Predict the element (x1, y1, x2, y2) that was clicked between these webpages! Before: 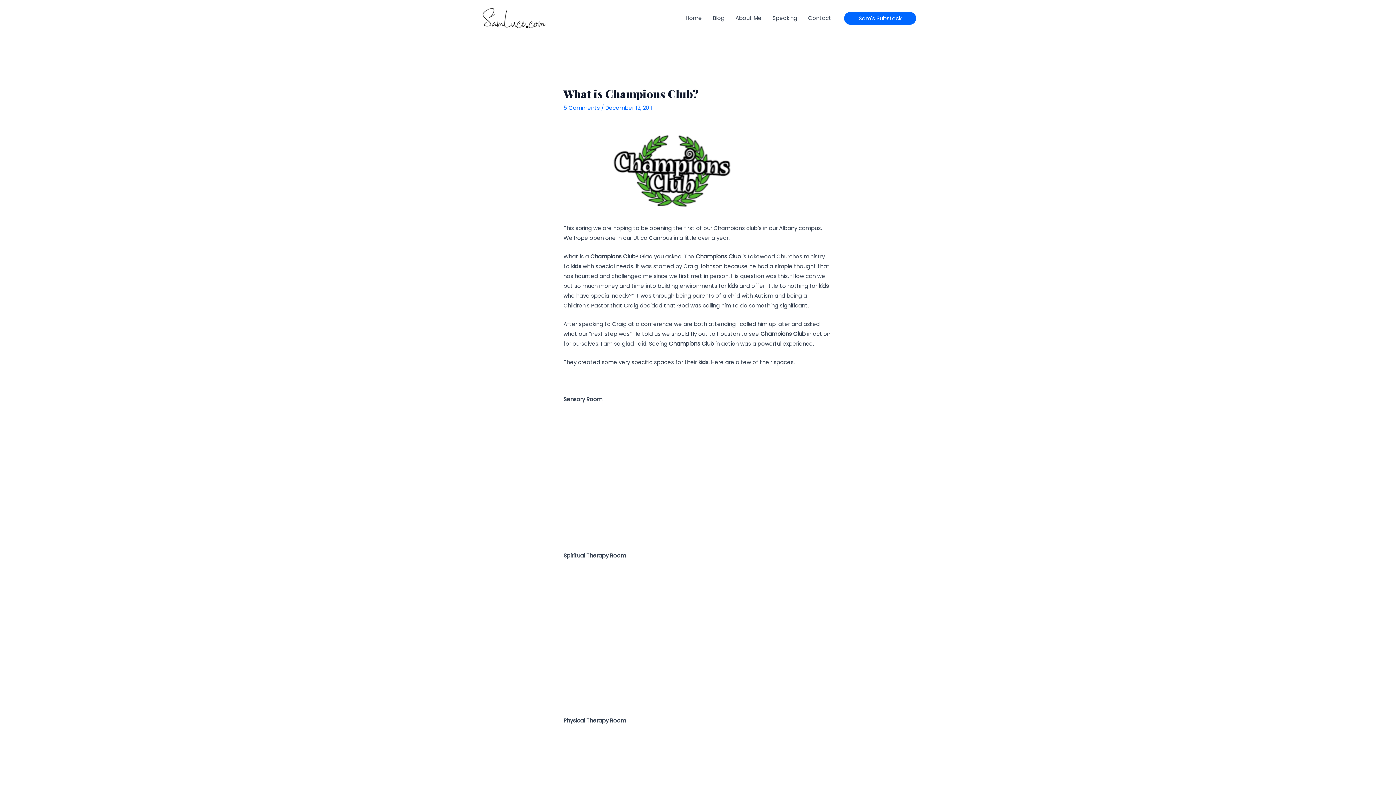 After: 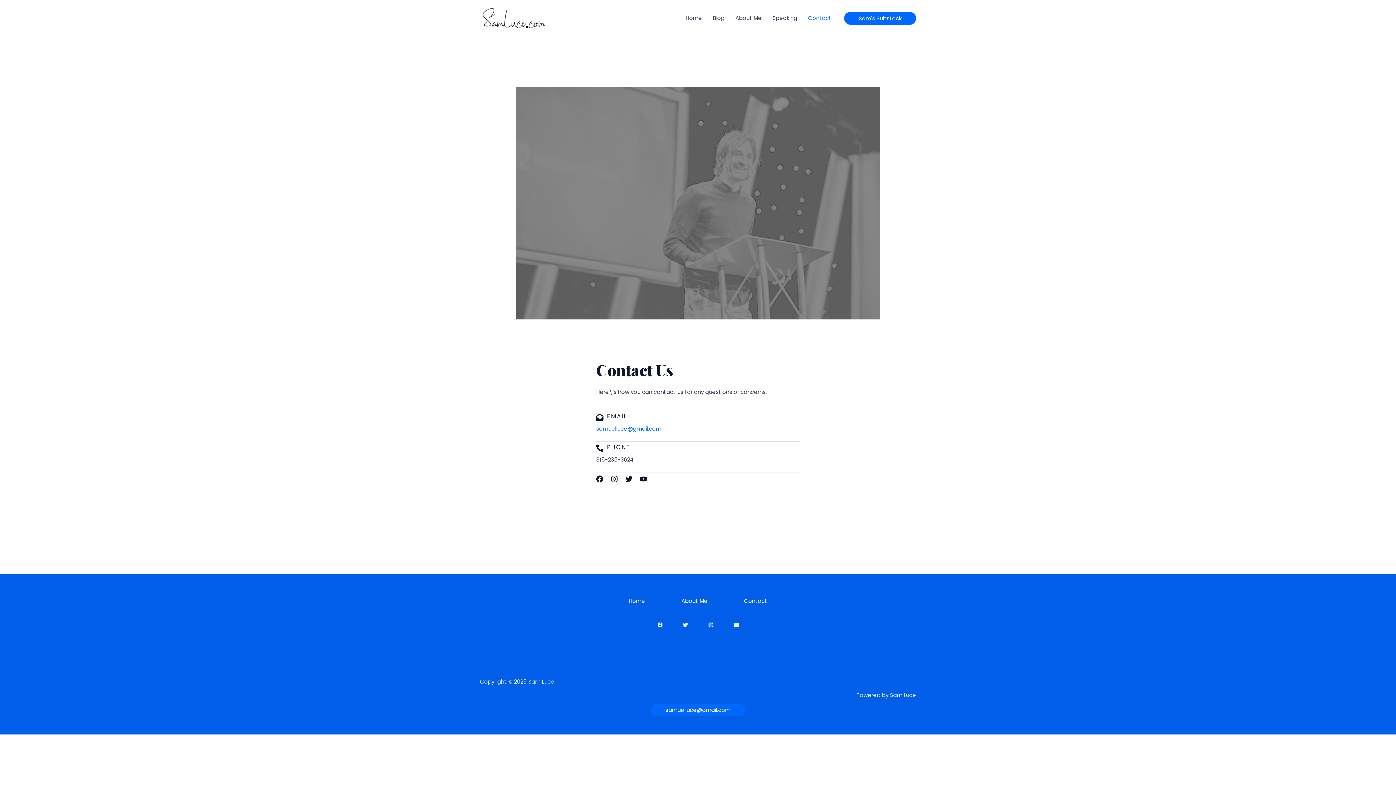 Action: label: Contact bbox: (802, 5, 837, 30)